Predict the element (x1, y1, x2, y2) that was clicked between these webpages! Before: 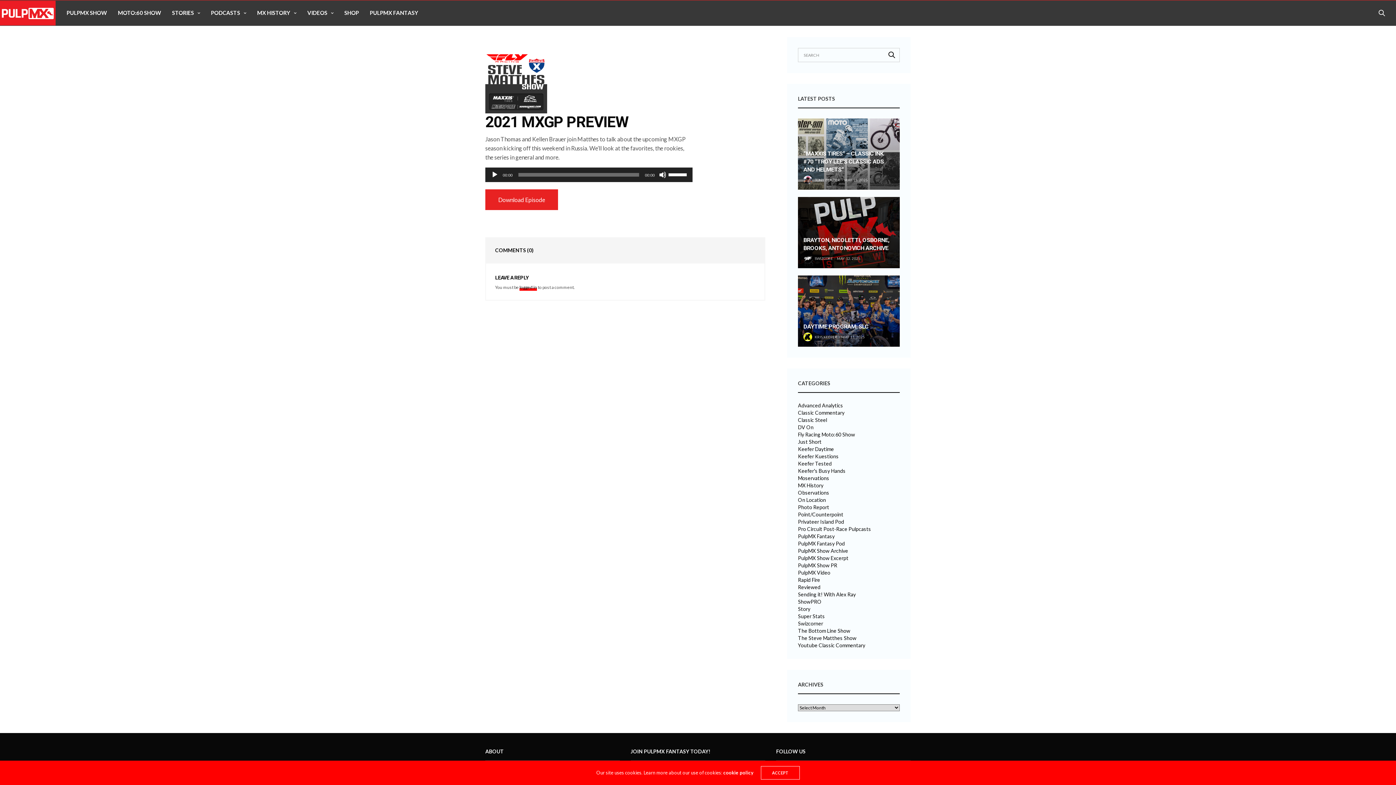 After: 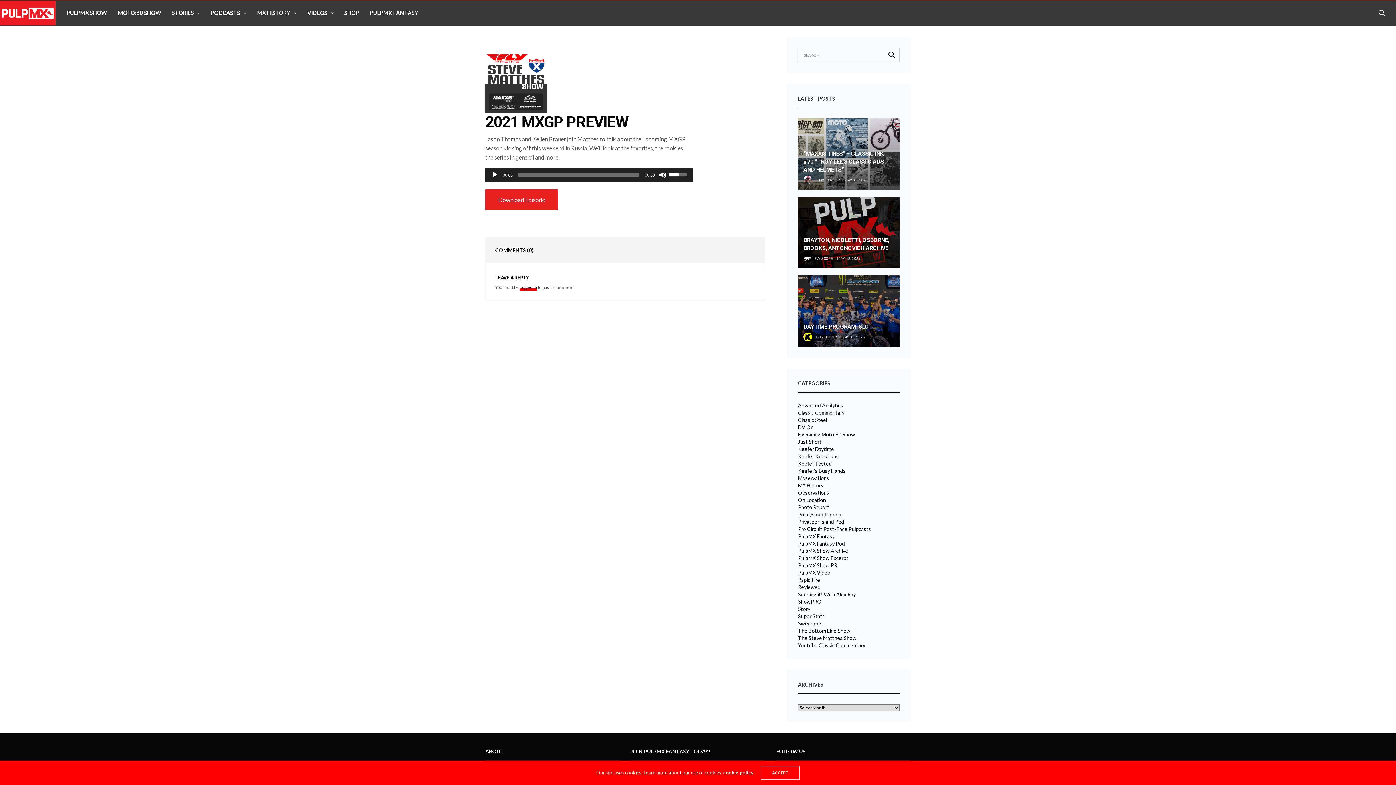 Action: bbox: (668, 167, 689, 180) label: Volume Slider